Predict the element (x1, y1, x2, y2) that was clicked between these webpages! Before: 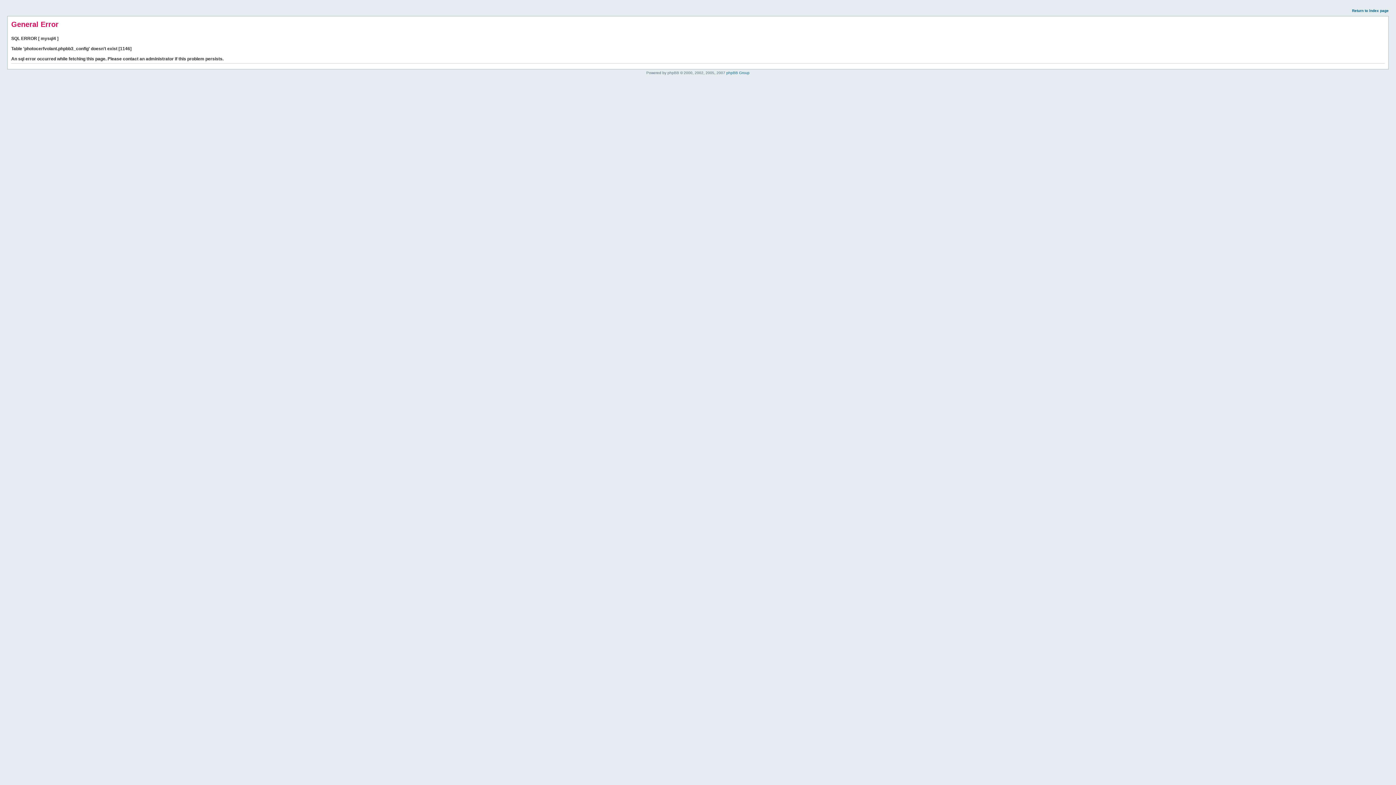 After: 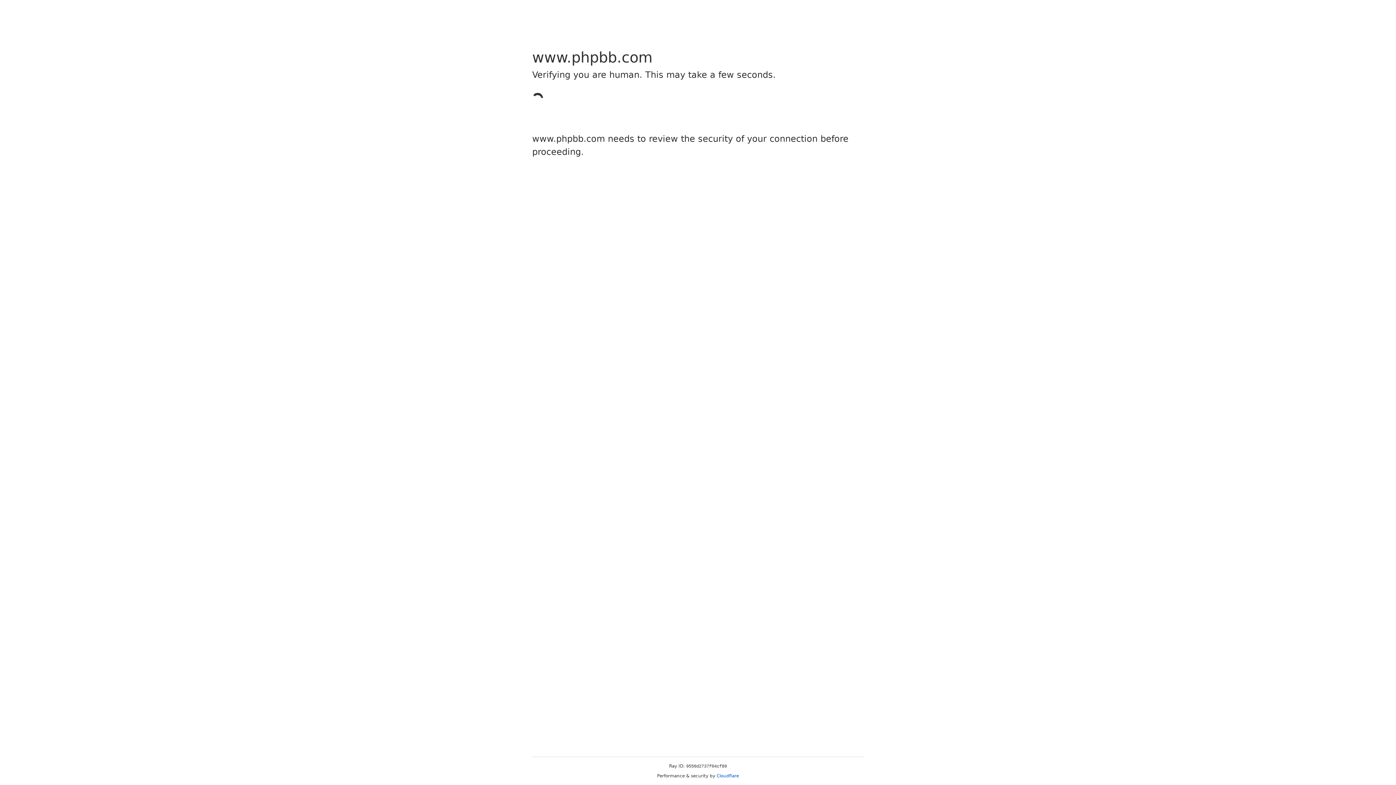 Action: bbox: (726, 70, 749, 74) label: phpBB Group